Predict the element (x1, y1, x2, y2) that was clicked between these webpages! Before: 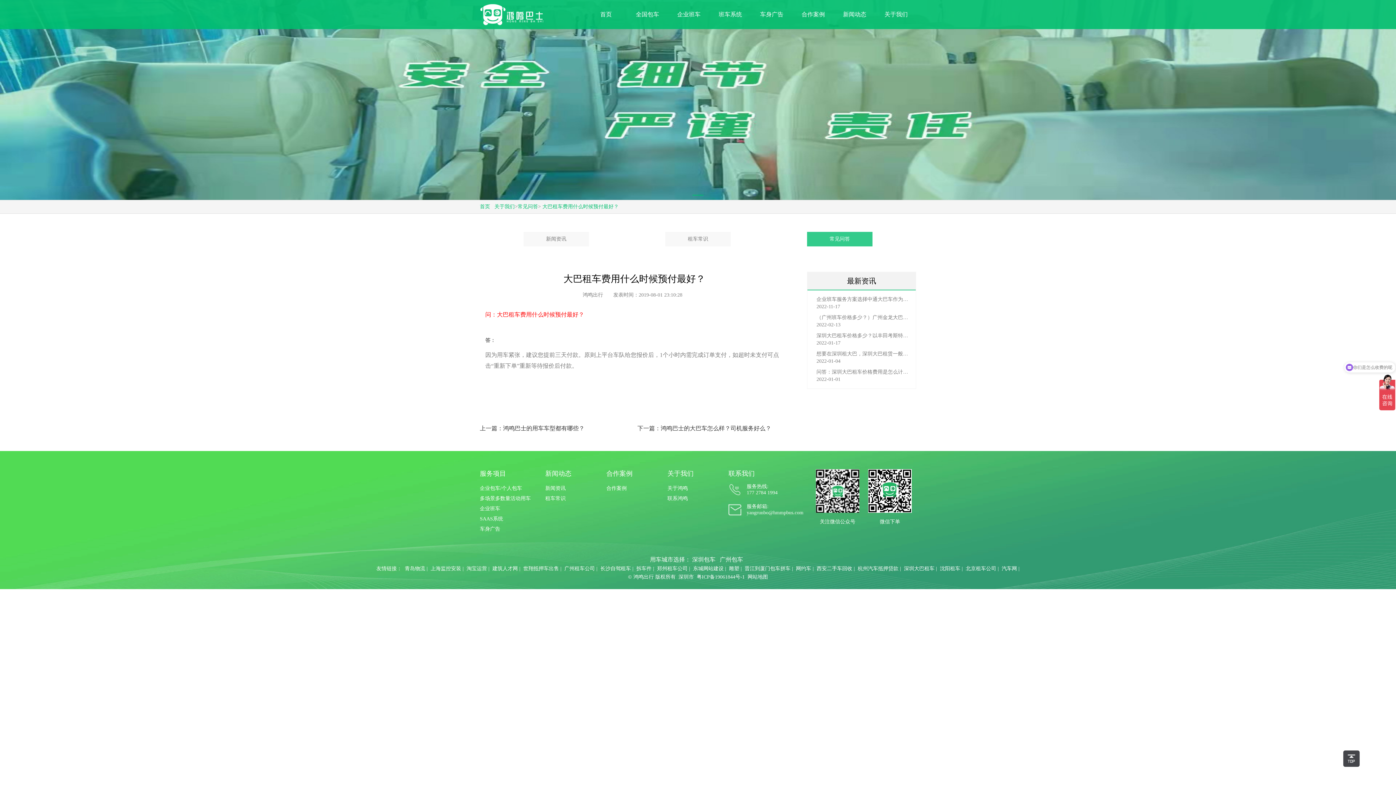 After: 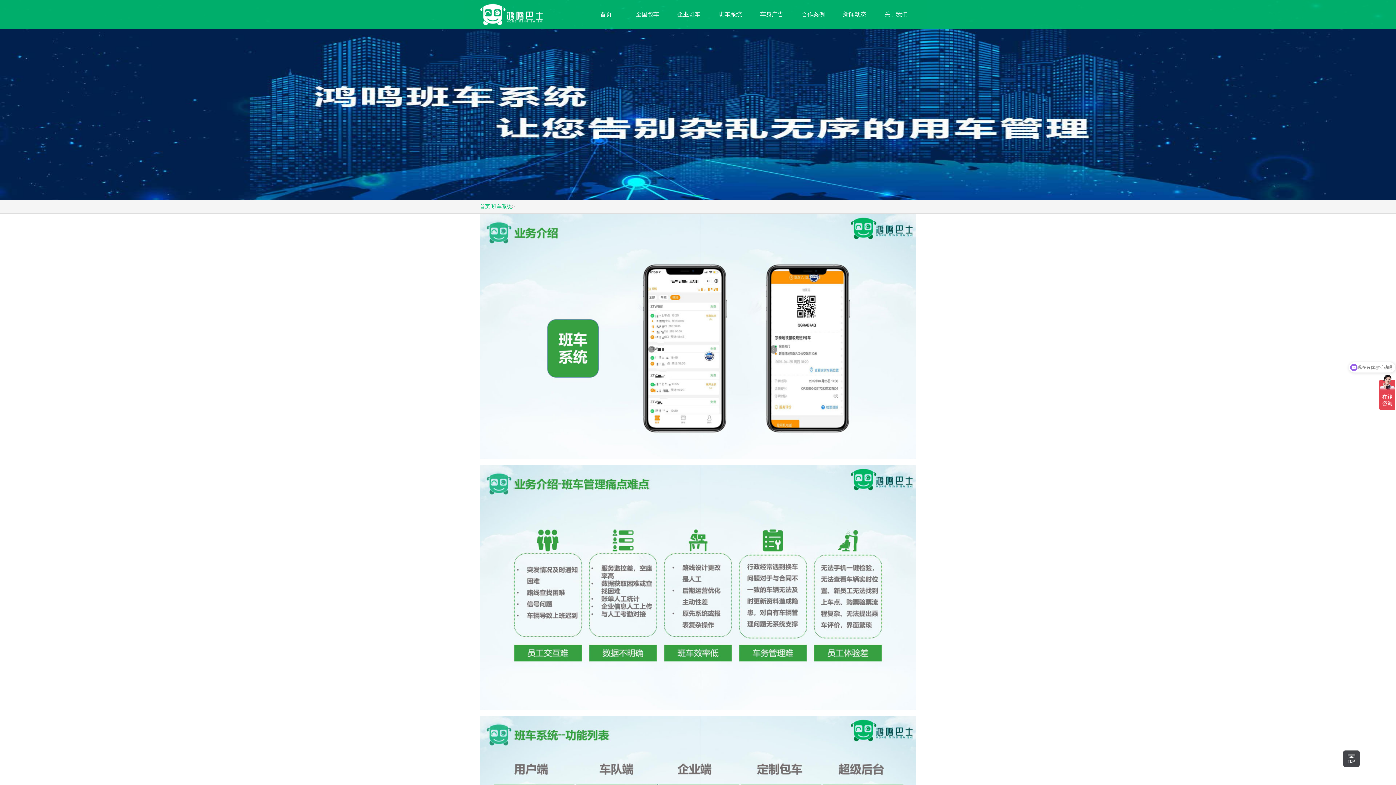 Action: bbox: (710, 0, 750, 29) label: 班车系统